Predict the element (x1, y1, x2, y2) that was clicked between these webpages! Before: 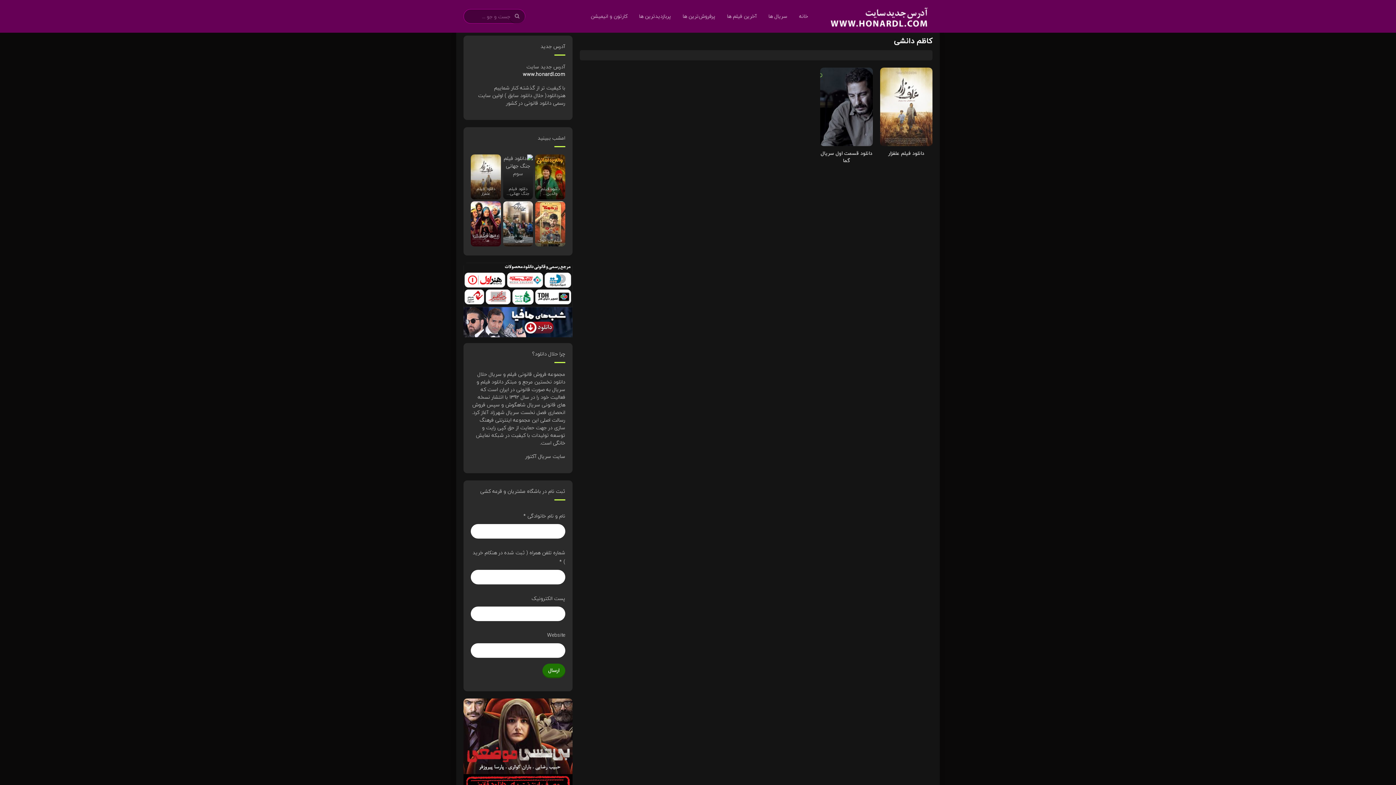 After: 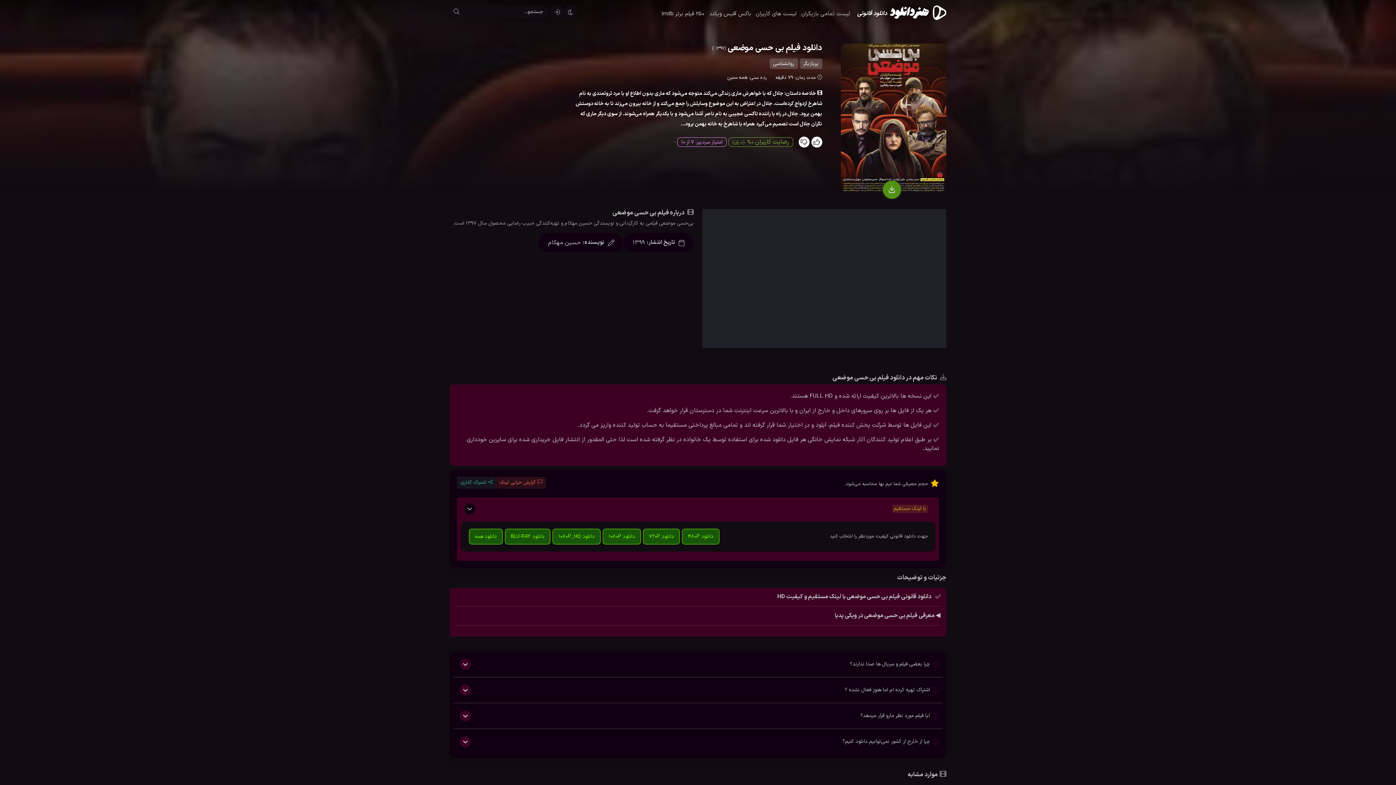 Action: bbox: (463, 731, 572, 740)